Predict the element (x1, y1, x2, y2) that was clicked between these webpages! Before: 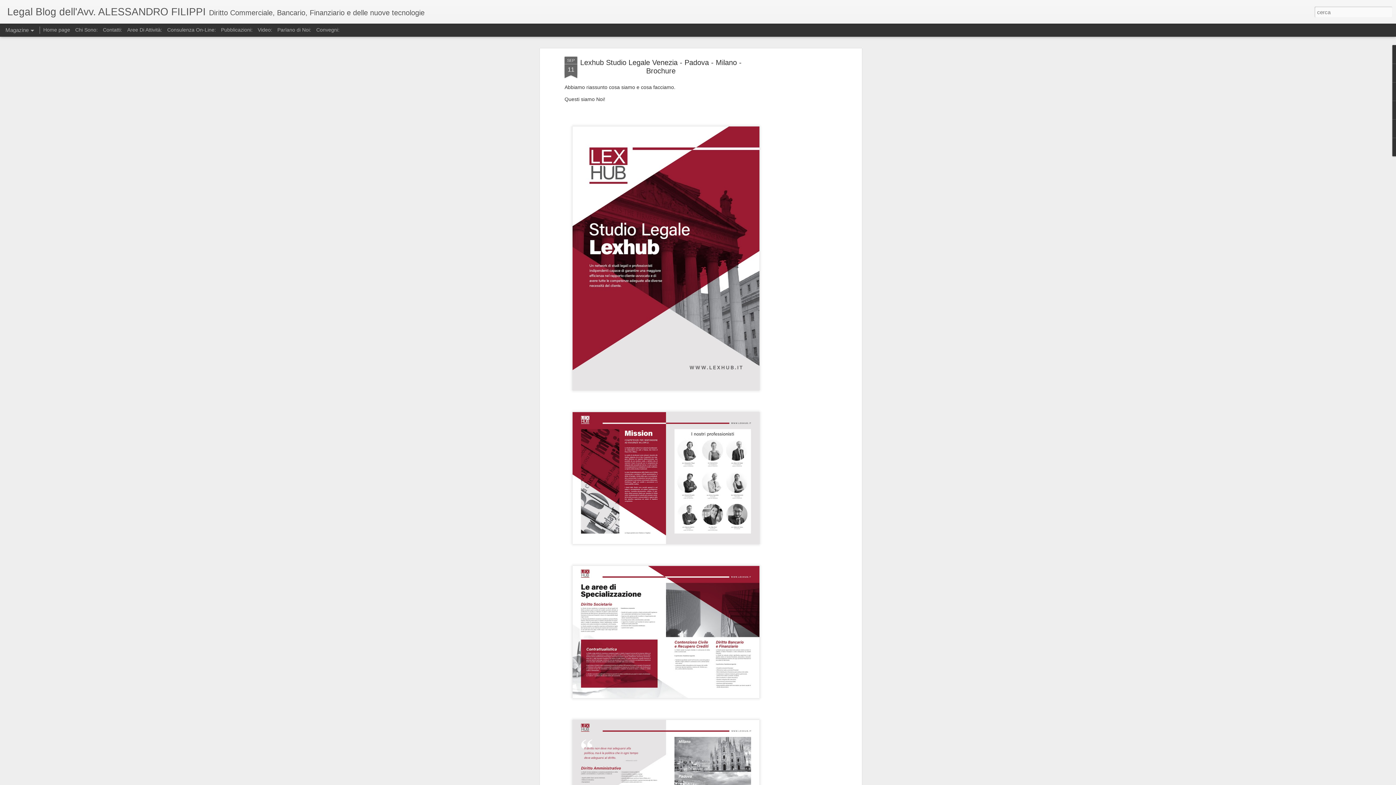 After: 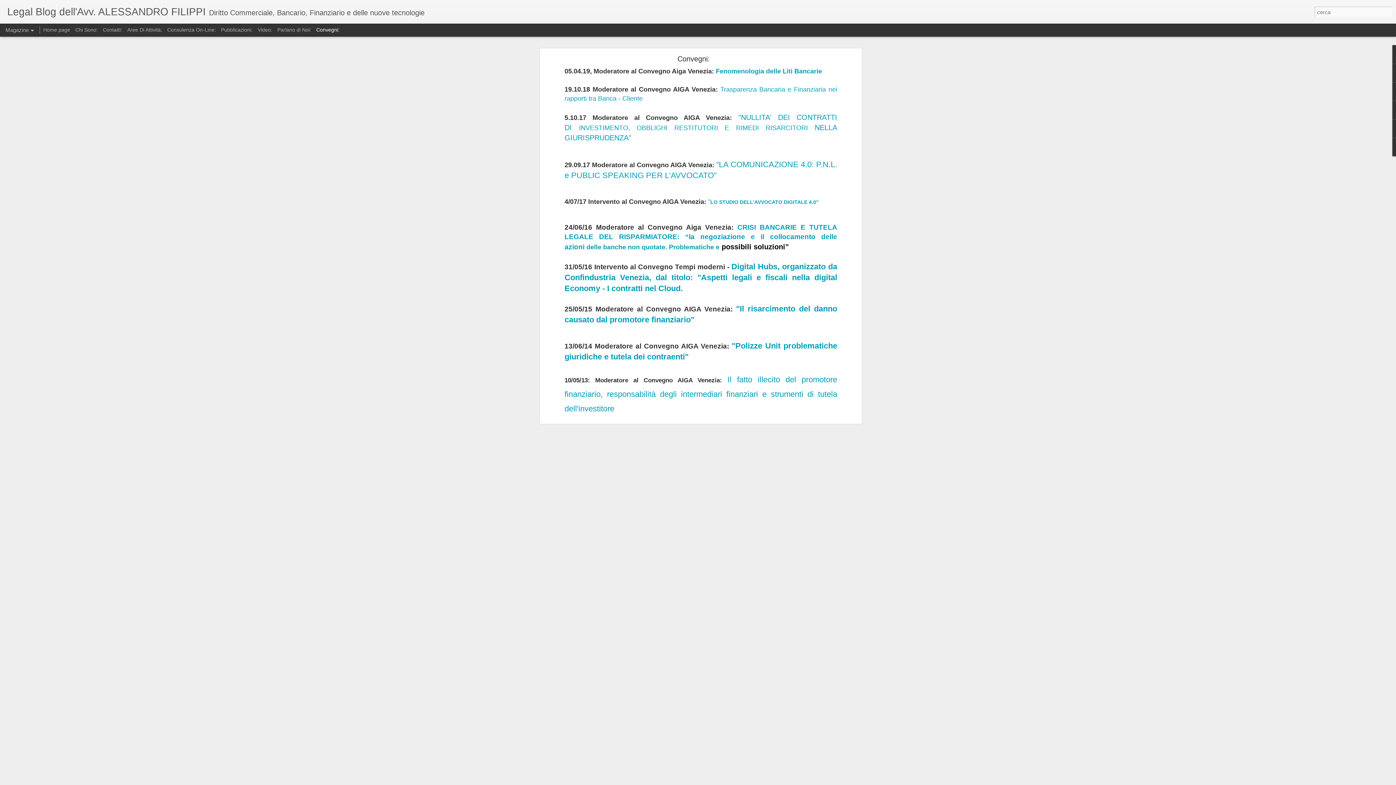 Action: label: Convegni: bbox: (316, 26, 339, 32)